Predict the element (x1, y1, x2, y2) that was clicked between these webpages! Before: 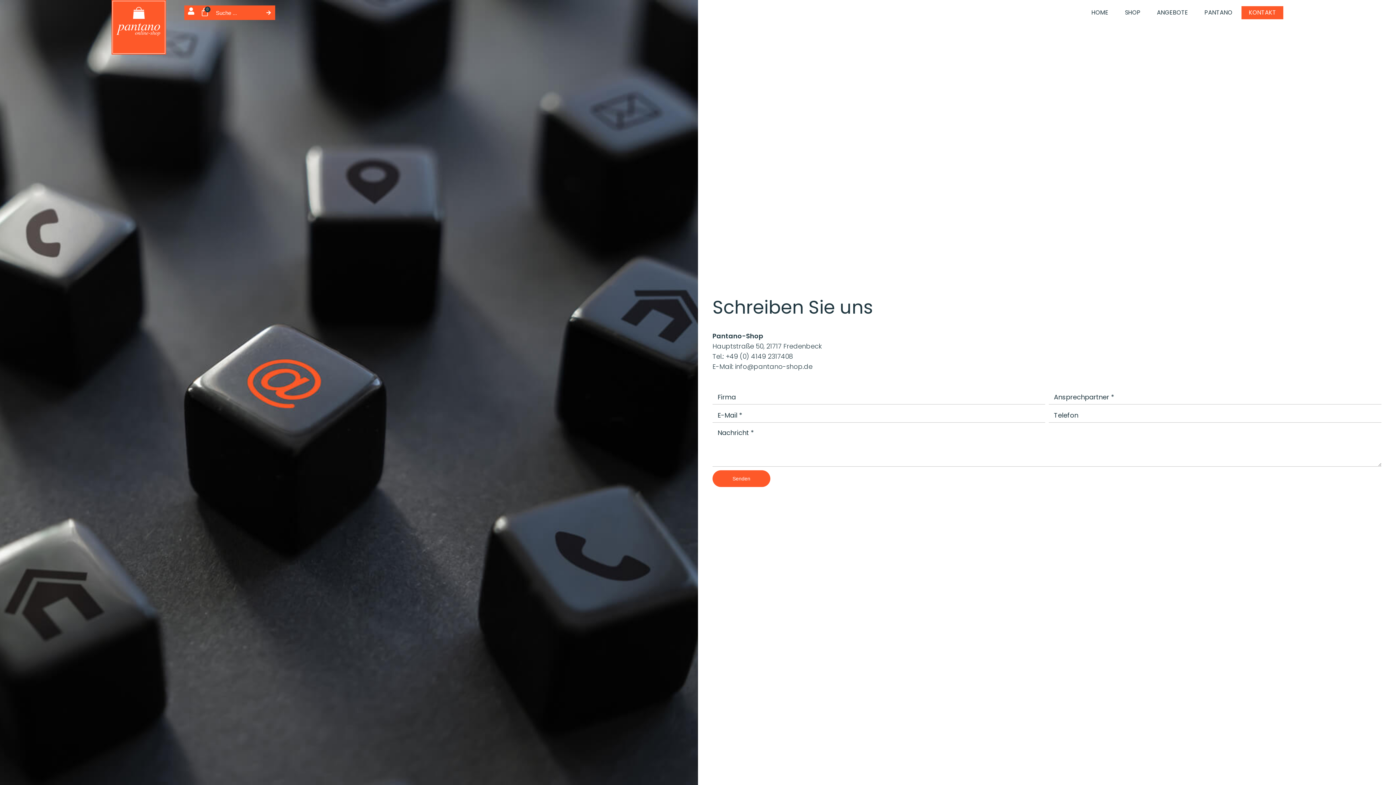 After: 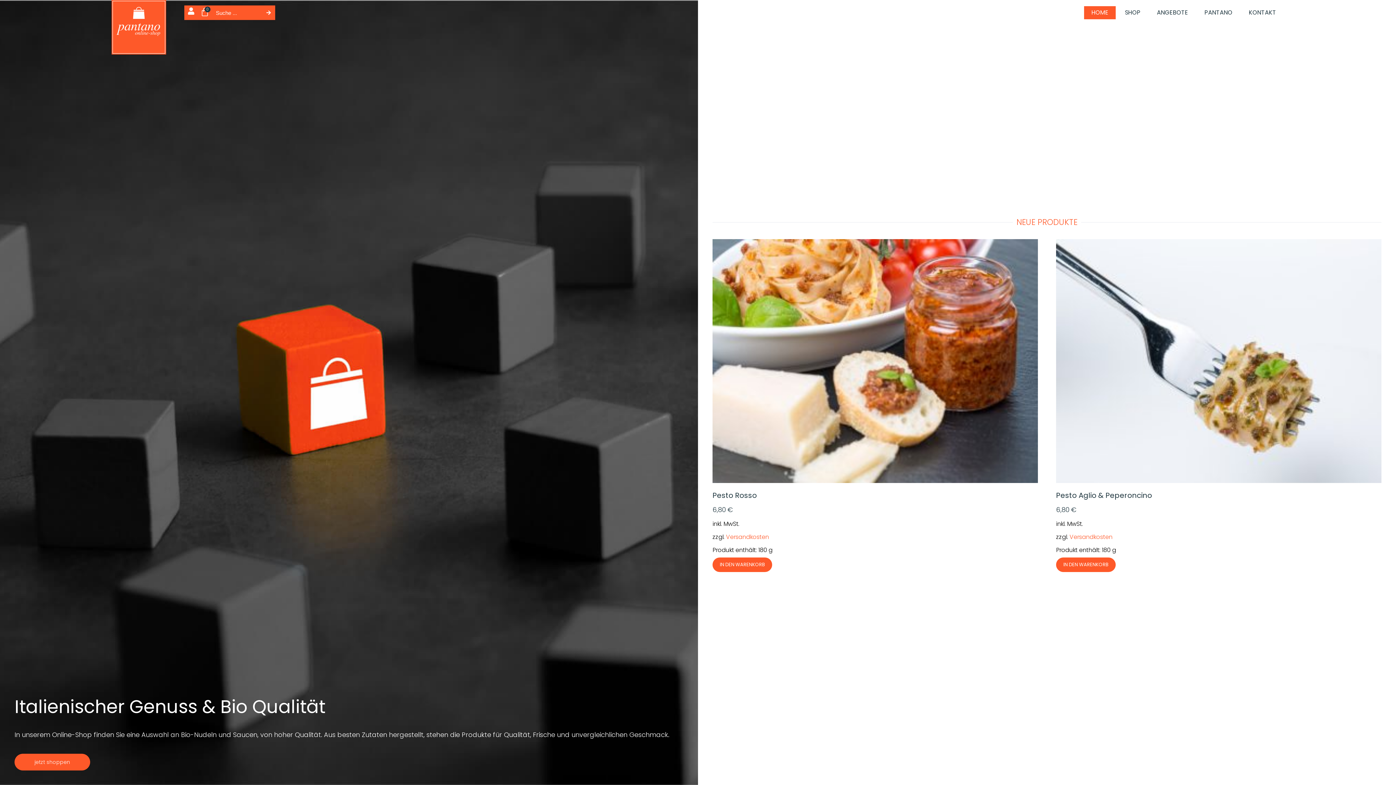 Action: bbox: (111, 0, 166, 54)